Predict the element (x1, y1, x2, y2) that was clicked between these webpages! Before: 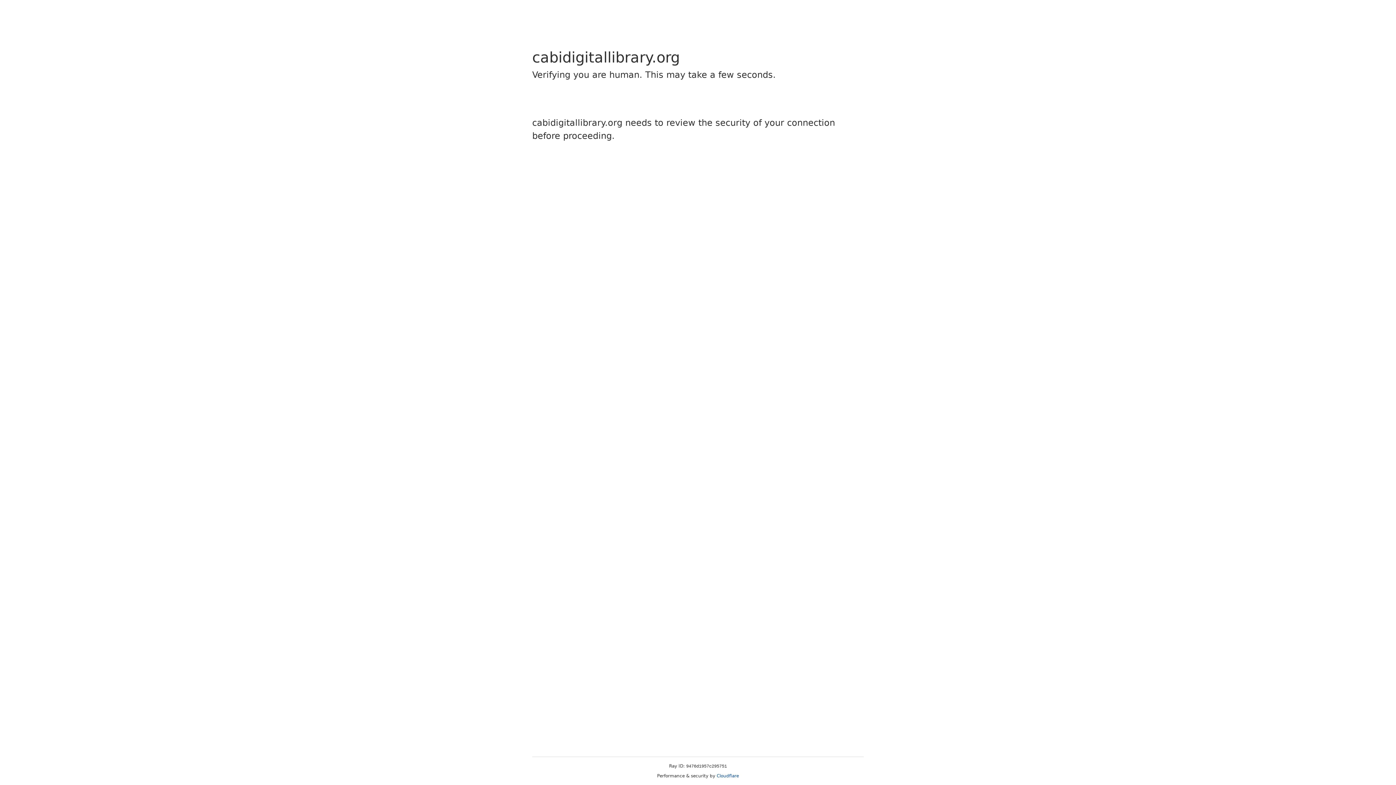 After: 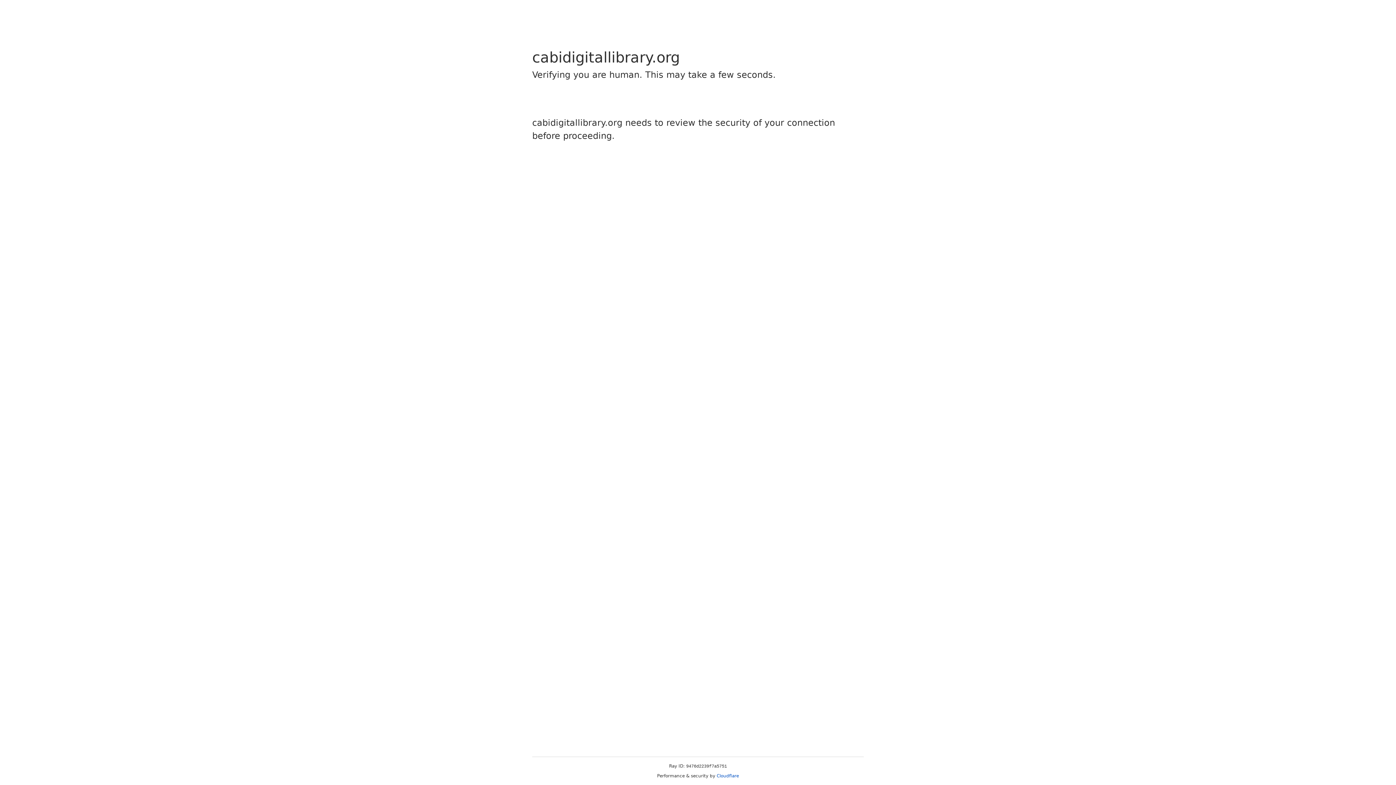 Action: bbox: (716, 773, 739, 778) label: Cloudflare